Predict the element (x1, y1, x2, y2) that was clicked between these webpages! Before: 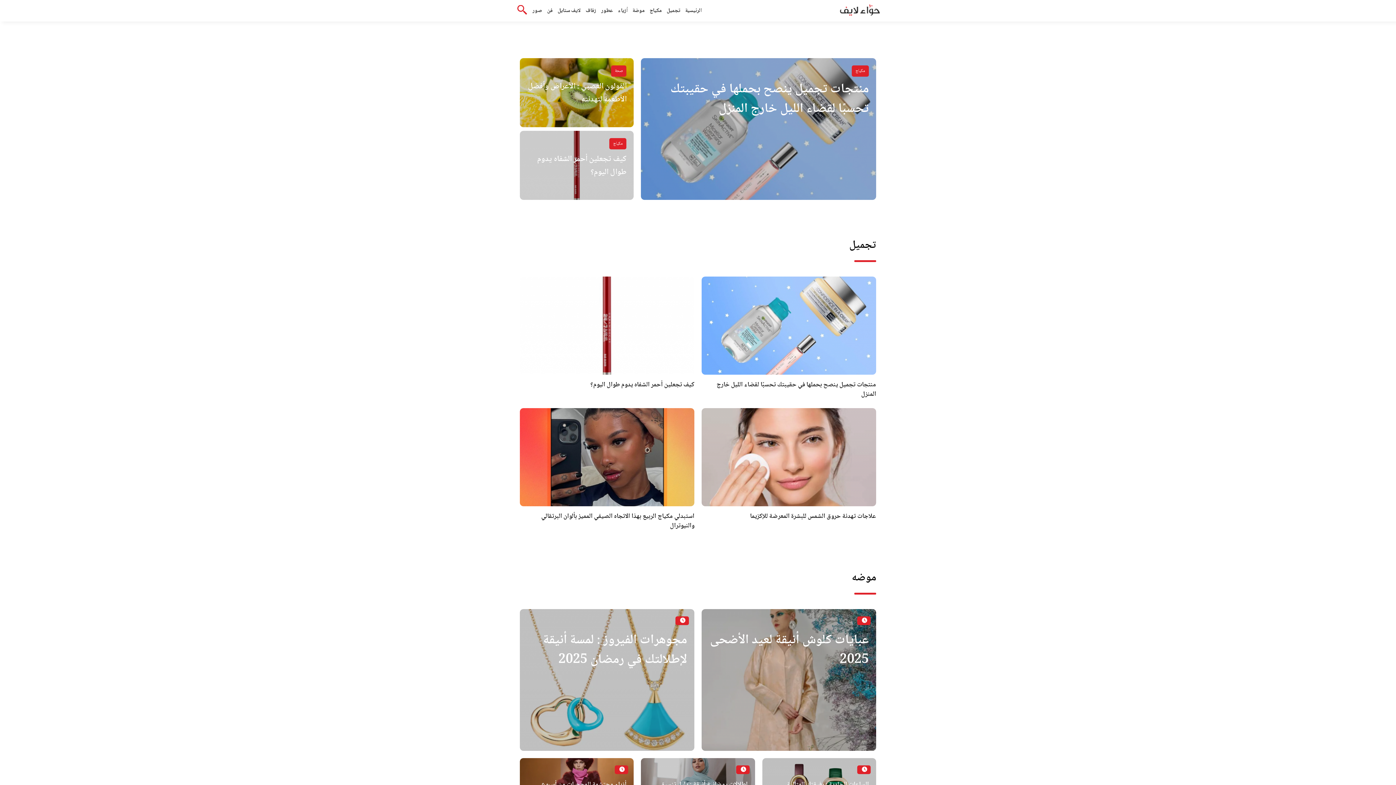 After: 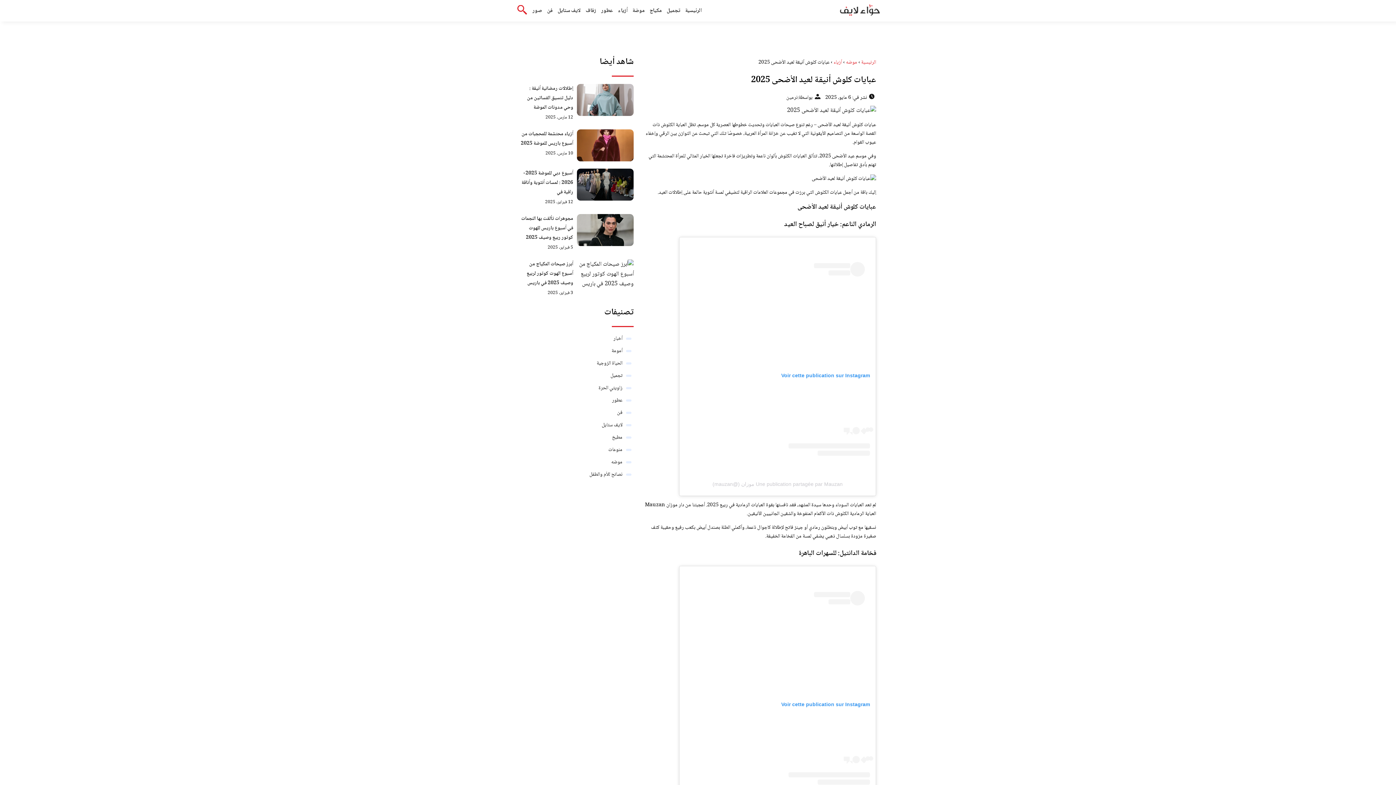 Action: bbox: (701, 609, 876, 751)